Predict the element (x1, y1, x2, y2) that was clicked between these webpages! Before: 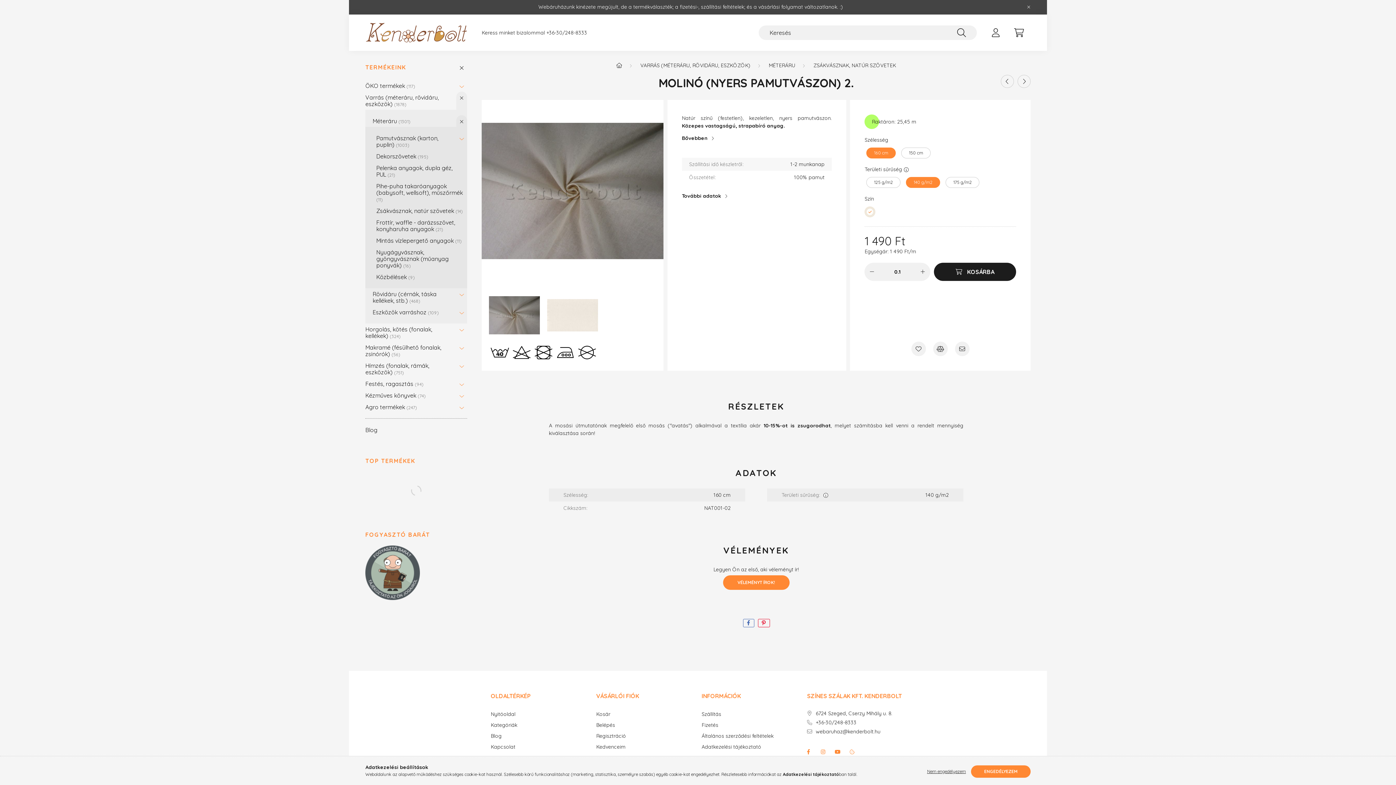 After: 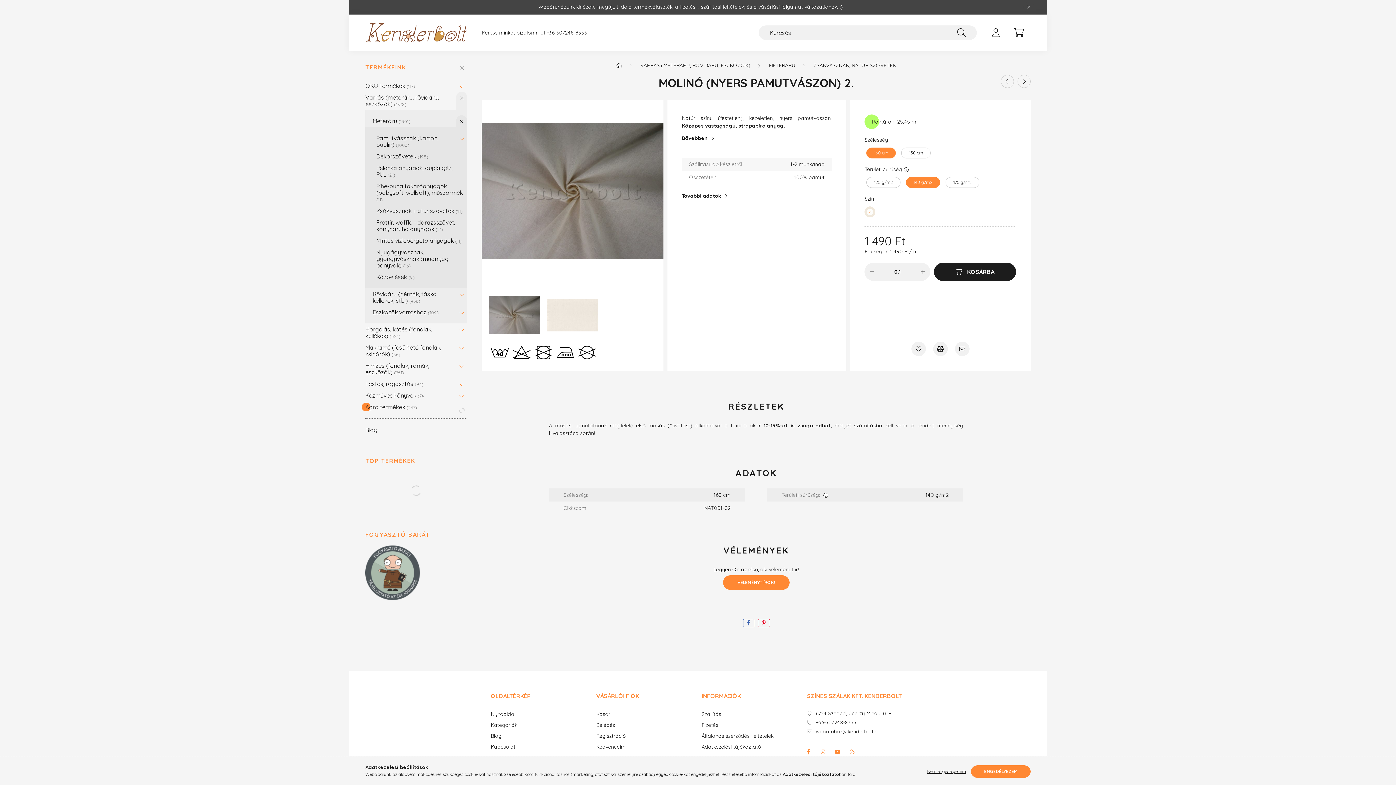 Action: bbox: (456, 401, 467, 413)